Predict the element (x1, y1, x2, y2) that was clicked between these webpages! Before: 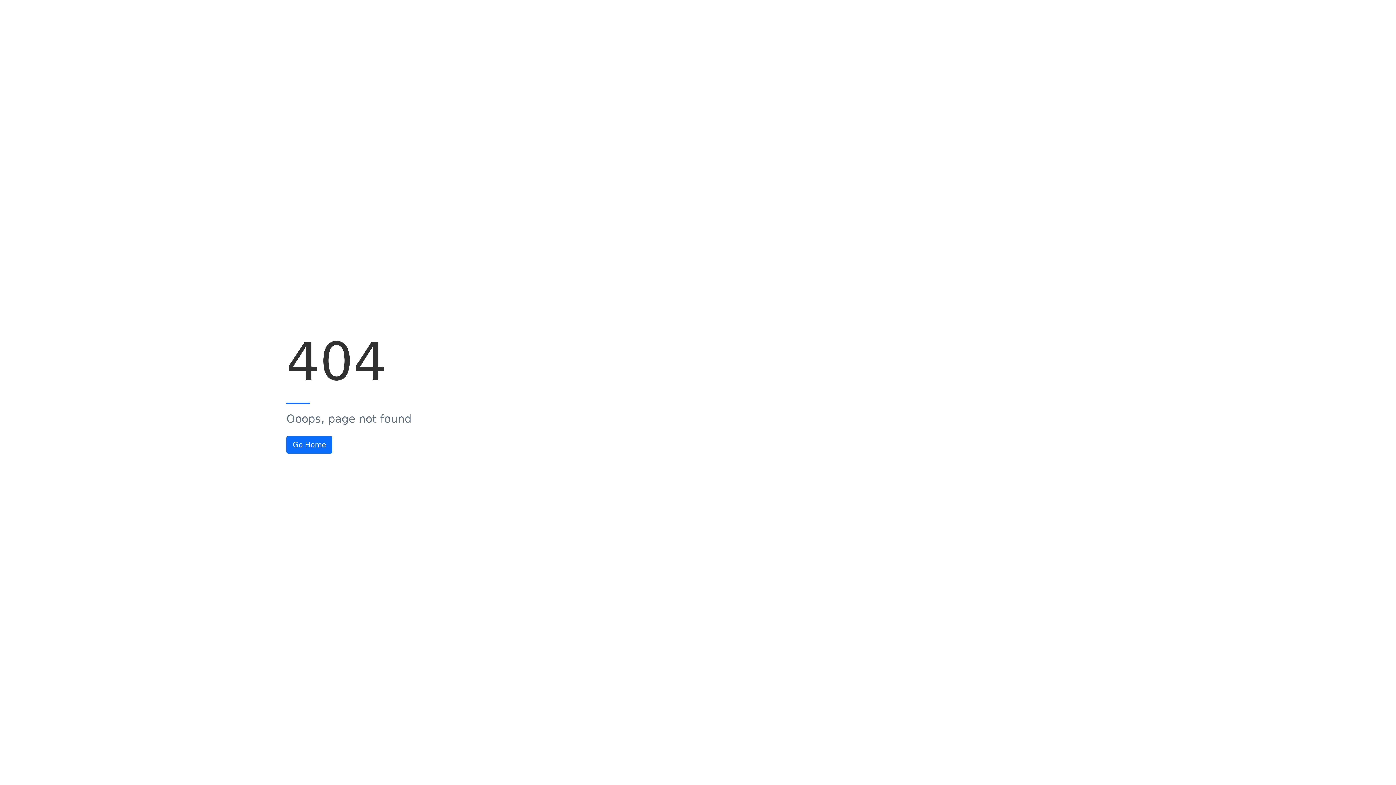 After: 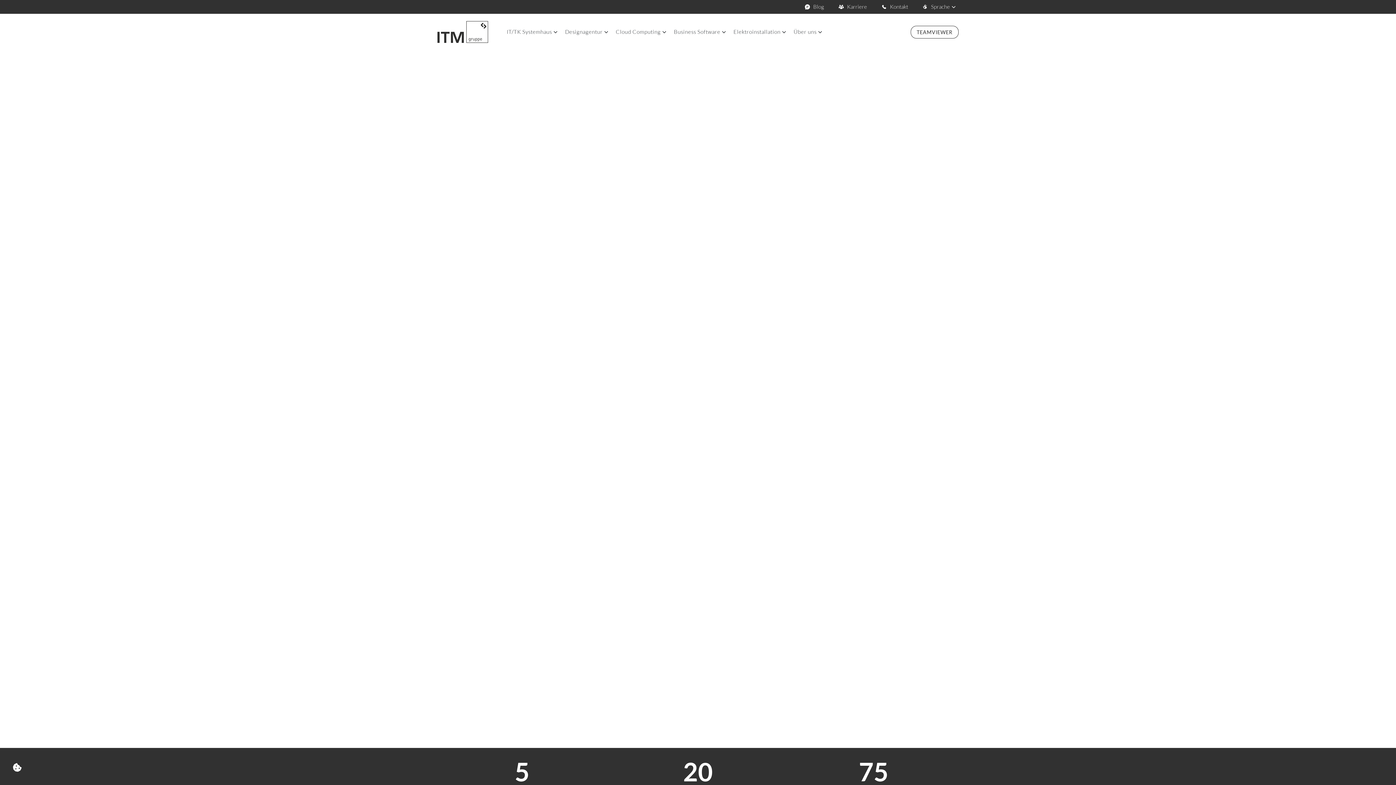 Action: bbox: (286, 436, 332, 453) label: Go Home